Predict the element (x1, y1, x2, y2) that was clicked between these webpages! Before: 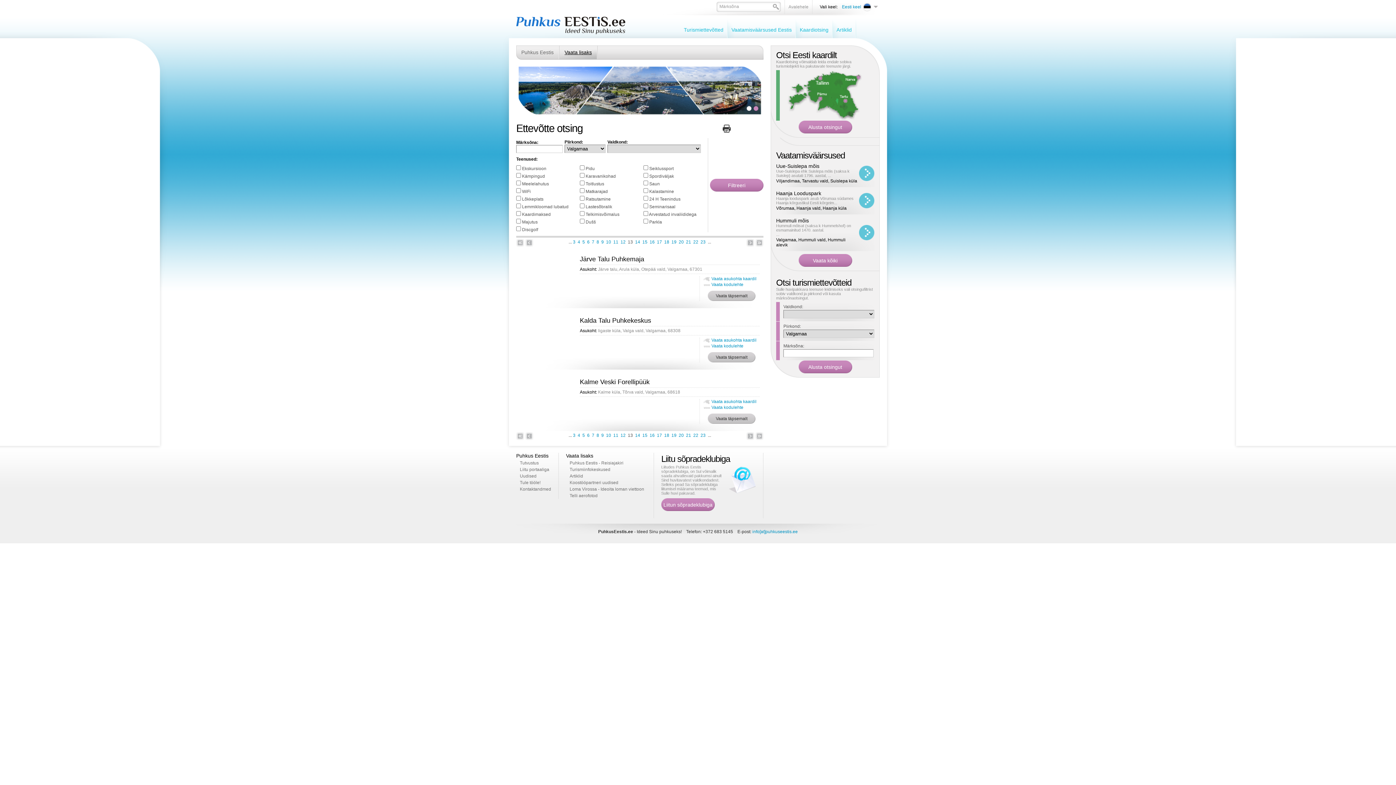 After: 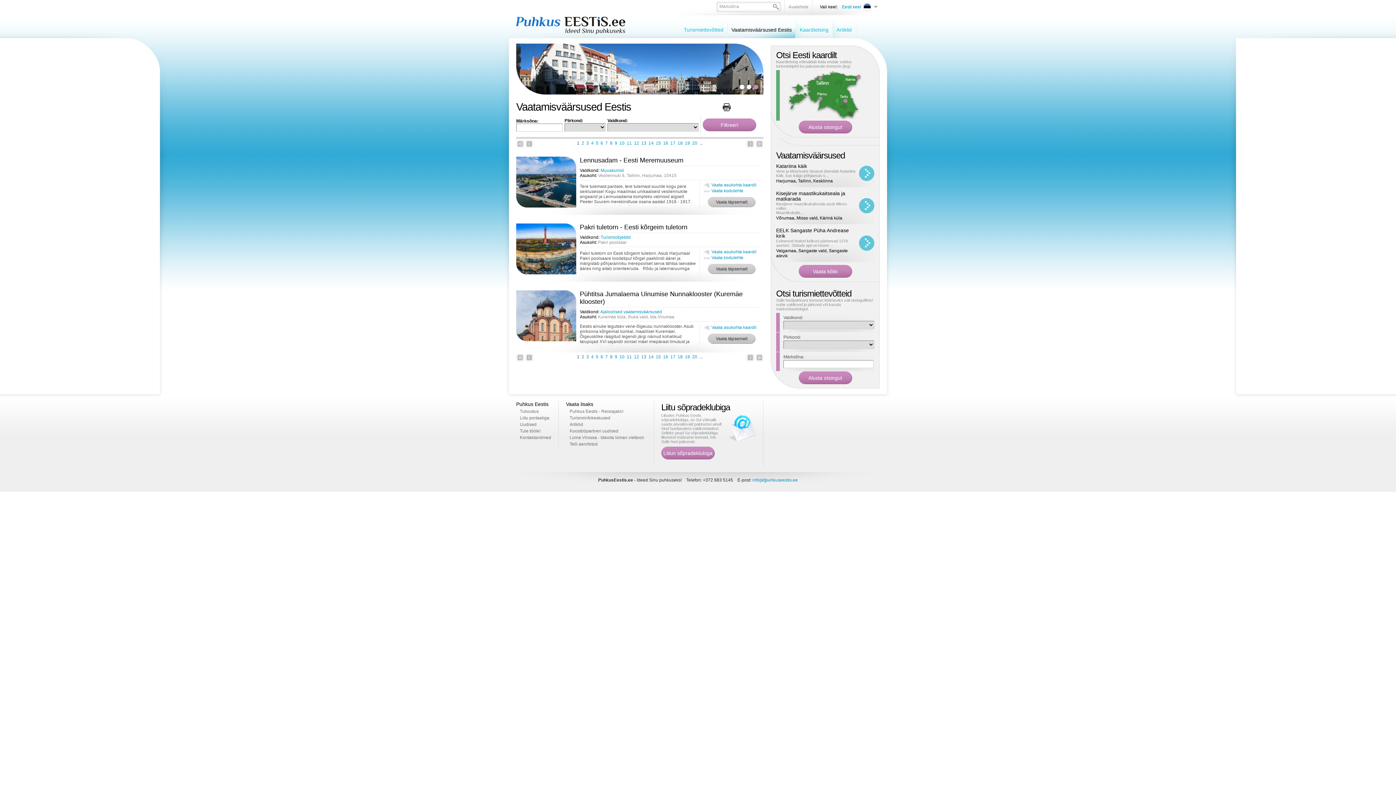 Action: bbox: (731, 26, 792, 32) label: Vaatamisväärsused Eestis